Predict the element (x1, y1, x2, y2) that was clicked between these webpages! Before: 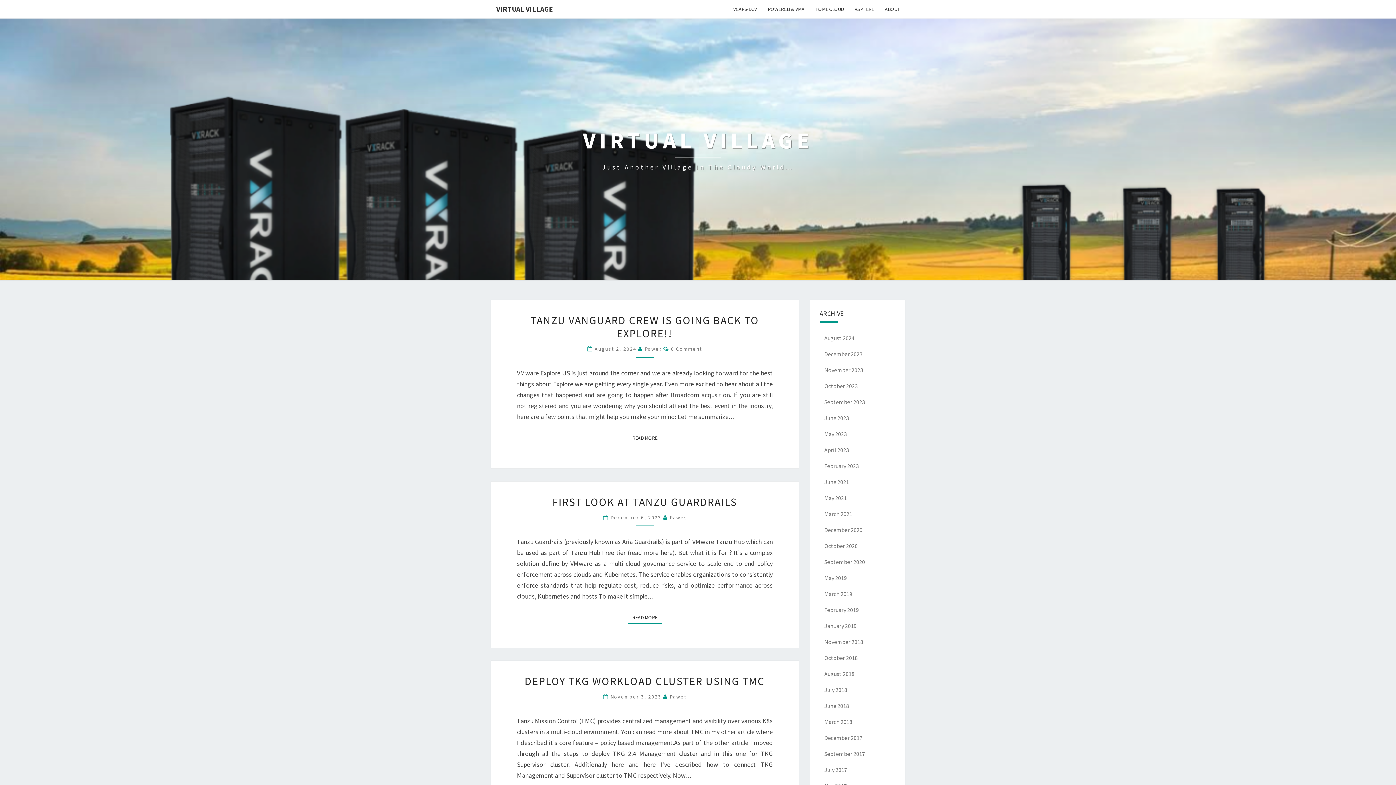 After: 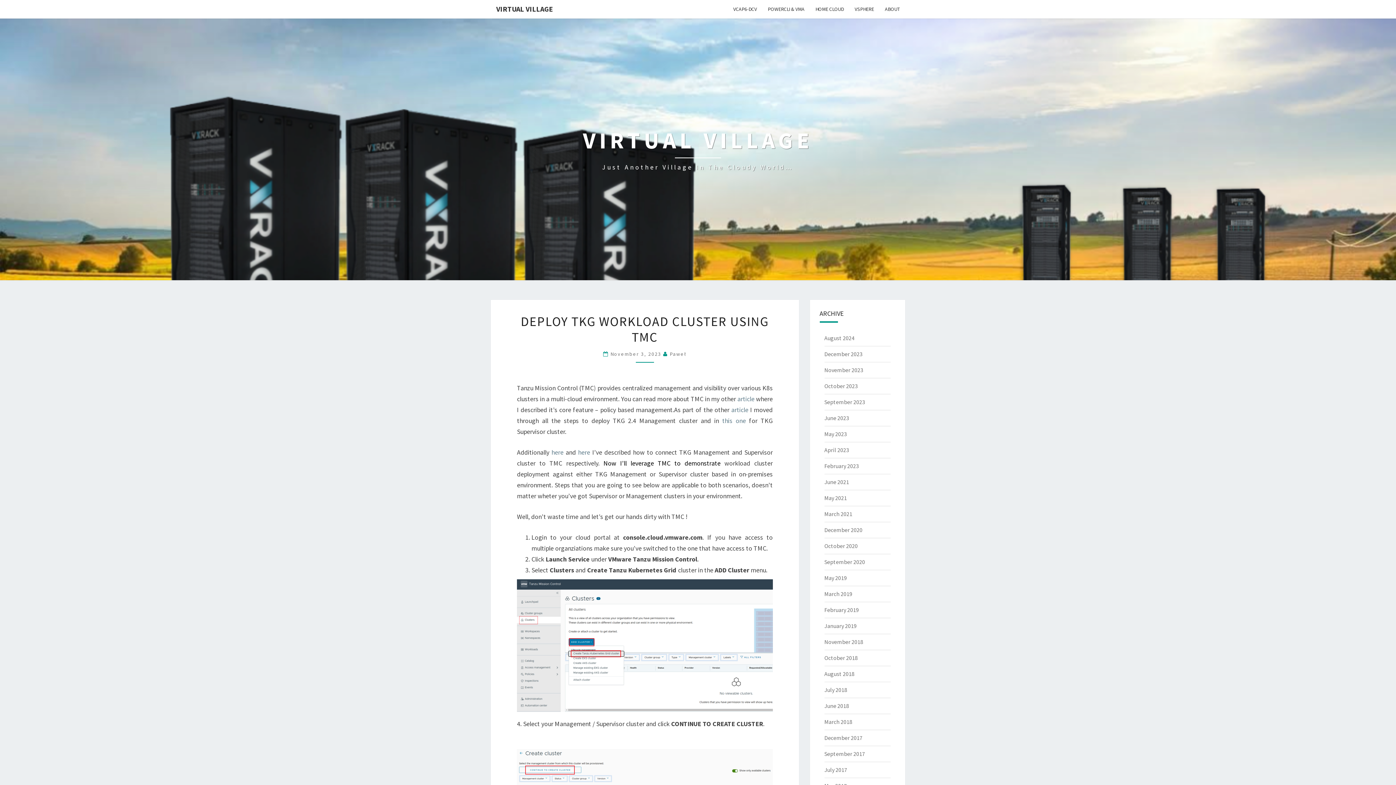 Action: bbox: (610, 693, 663, 700) label: November 3, 2023 